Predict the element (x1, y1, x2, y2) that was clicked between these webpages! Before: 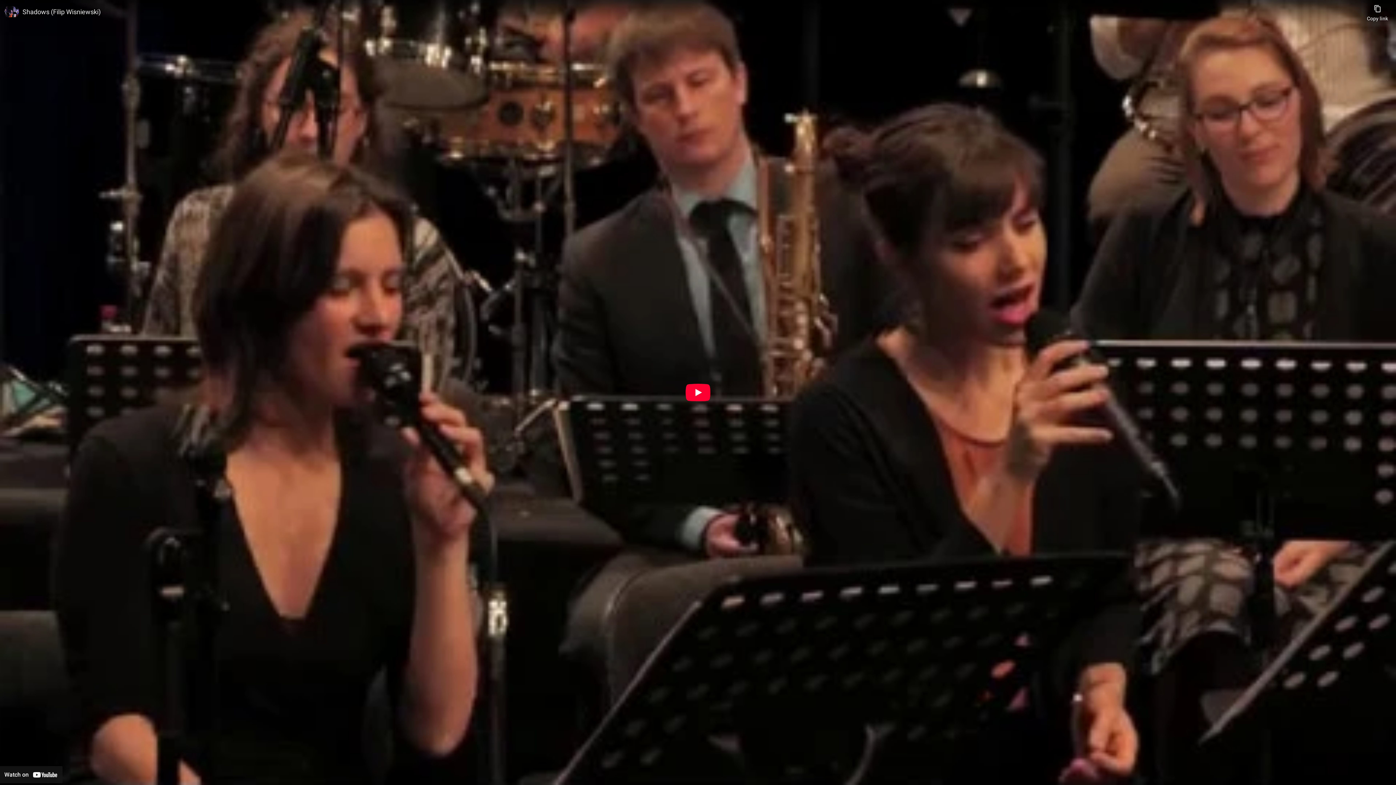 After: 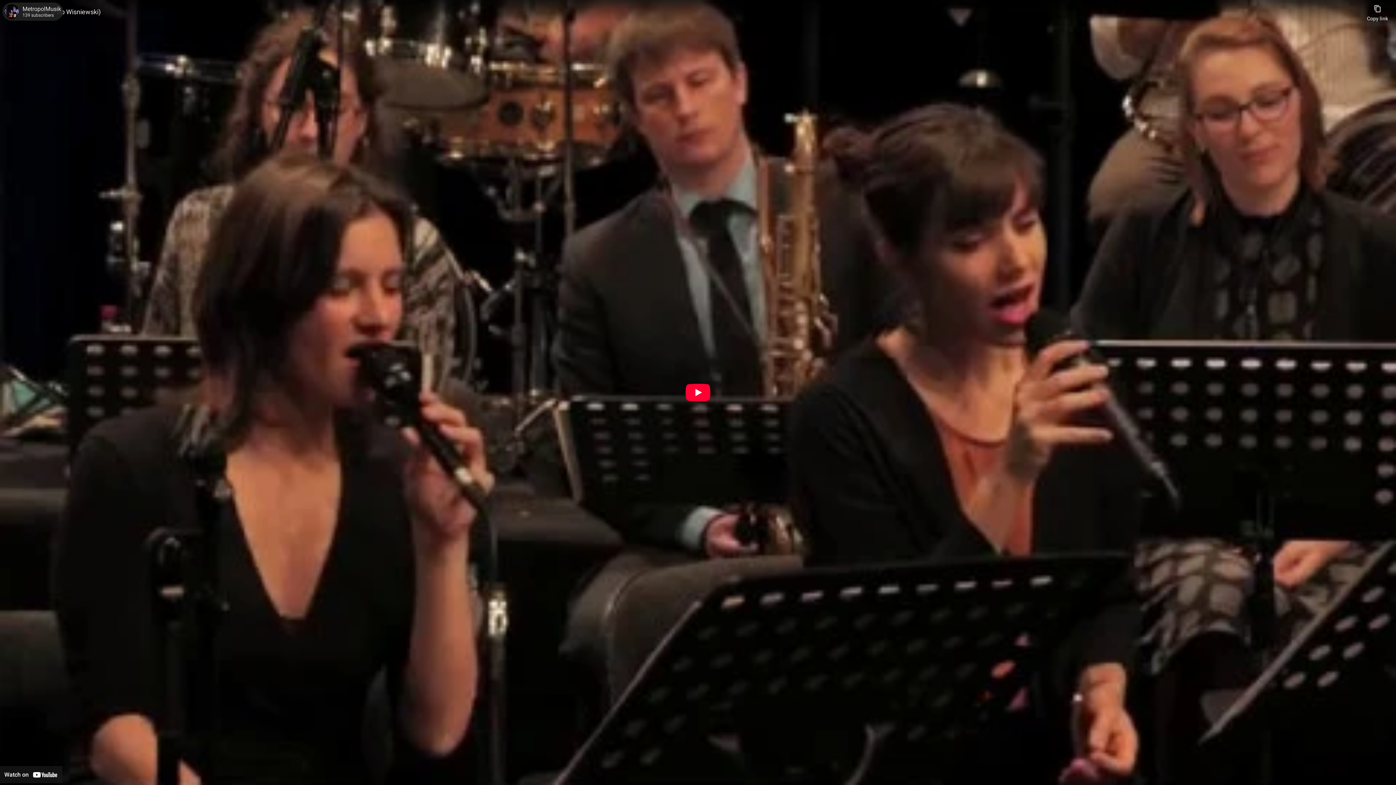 Action: label: Photo image of MetropolMusik bbox: (4, 4, 18, 18)